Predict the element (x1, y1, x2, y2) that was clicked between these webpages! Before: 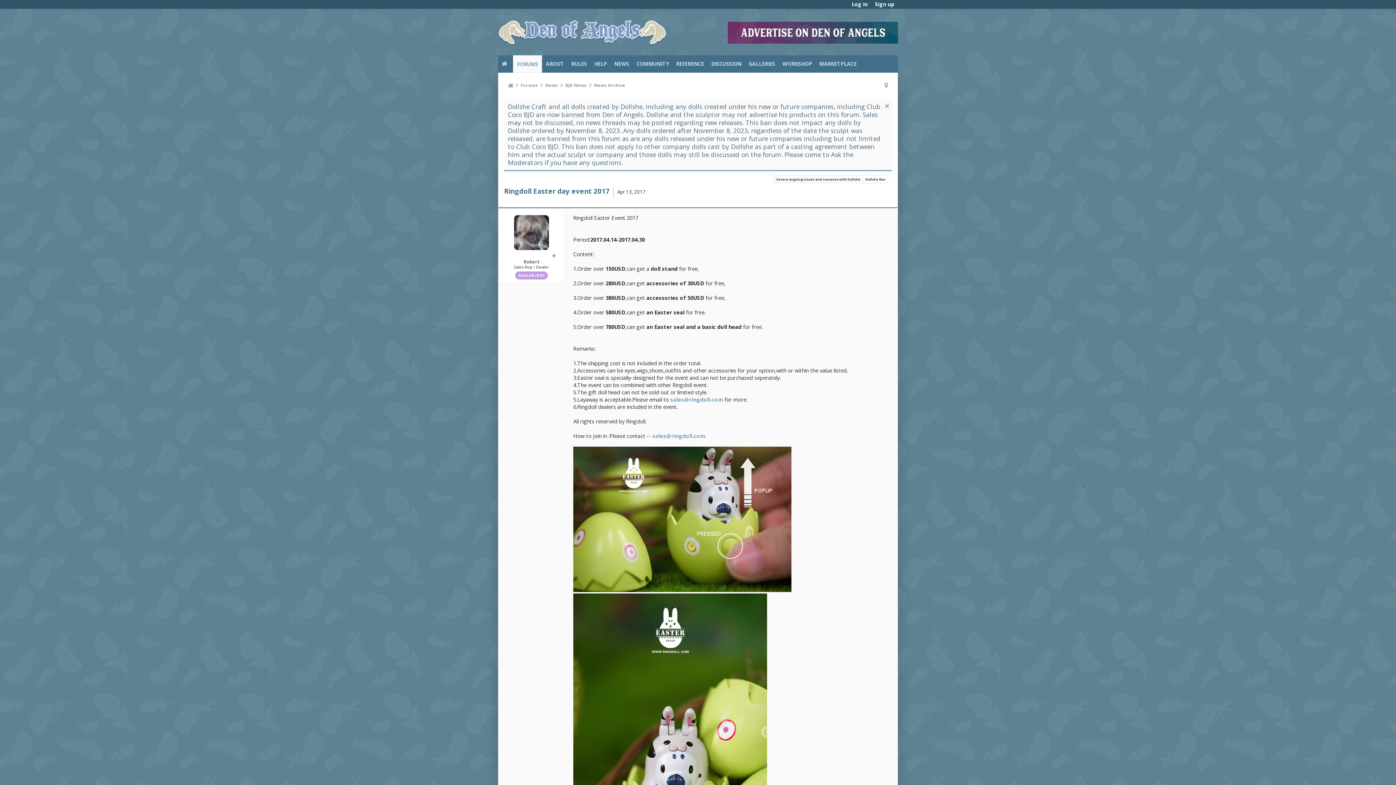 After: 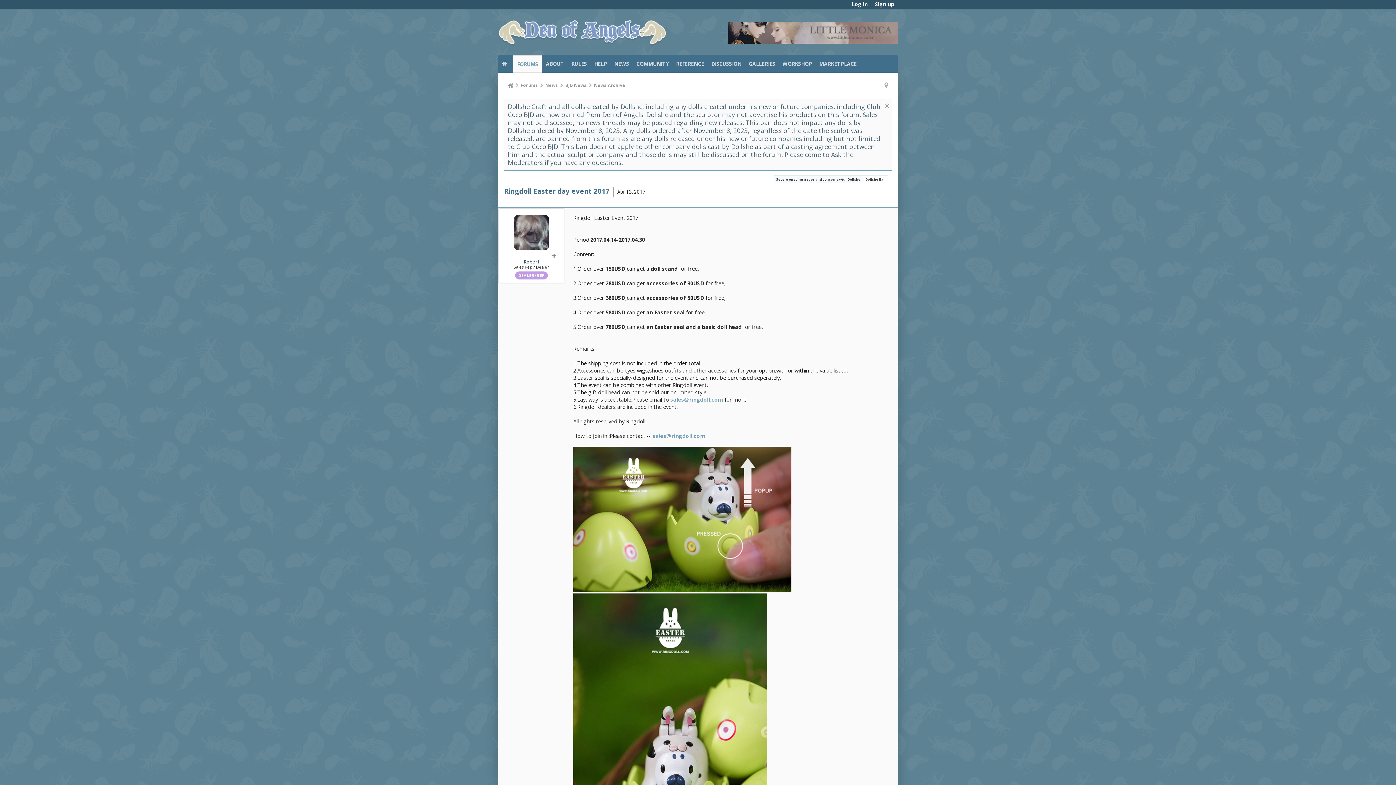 Action: label: Dollshe Ban bbox: (862, 175, 888, 183)